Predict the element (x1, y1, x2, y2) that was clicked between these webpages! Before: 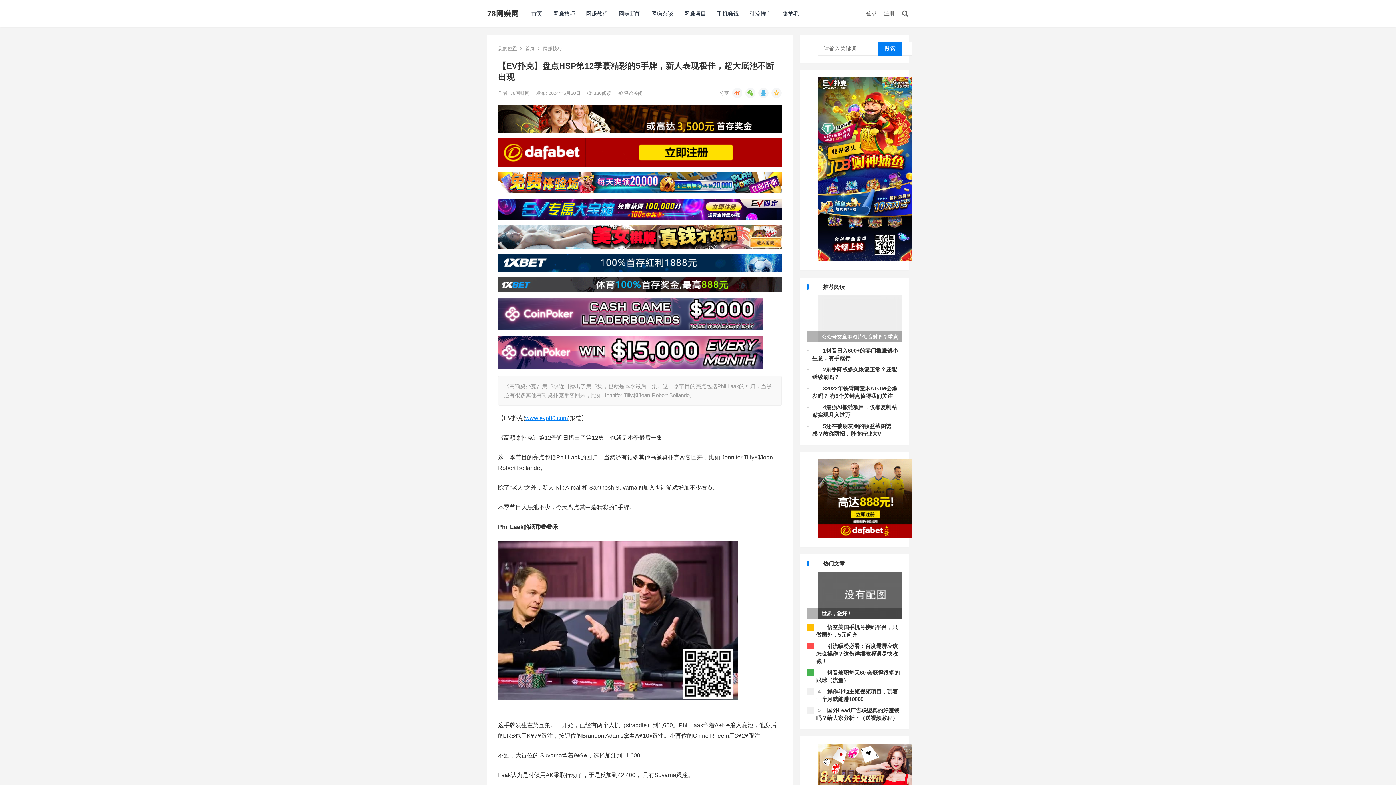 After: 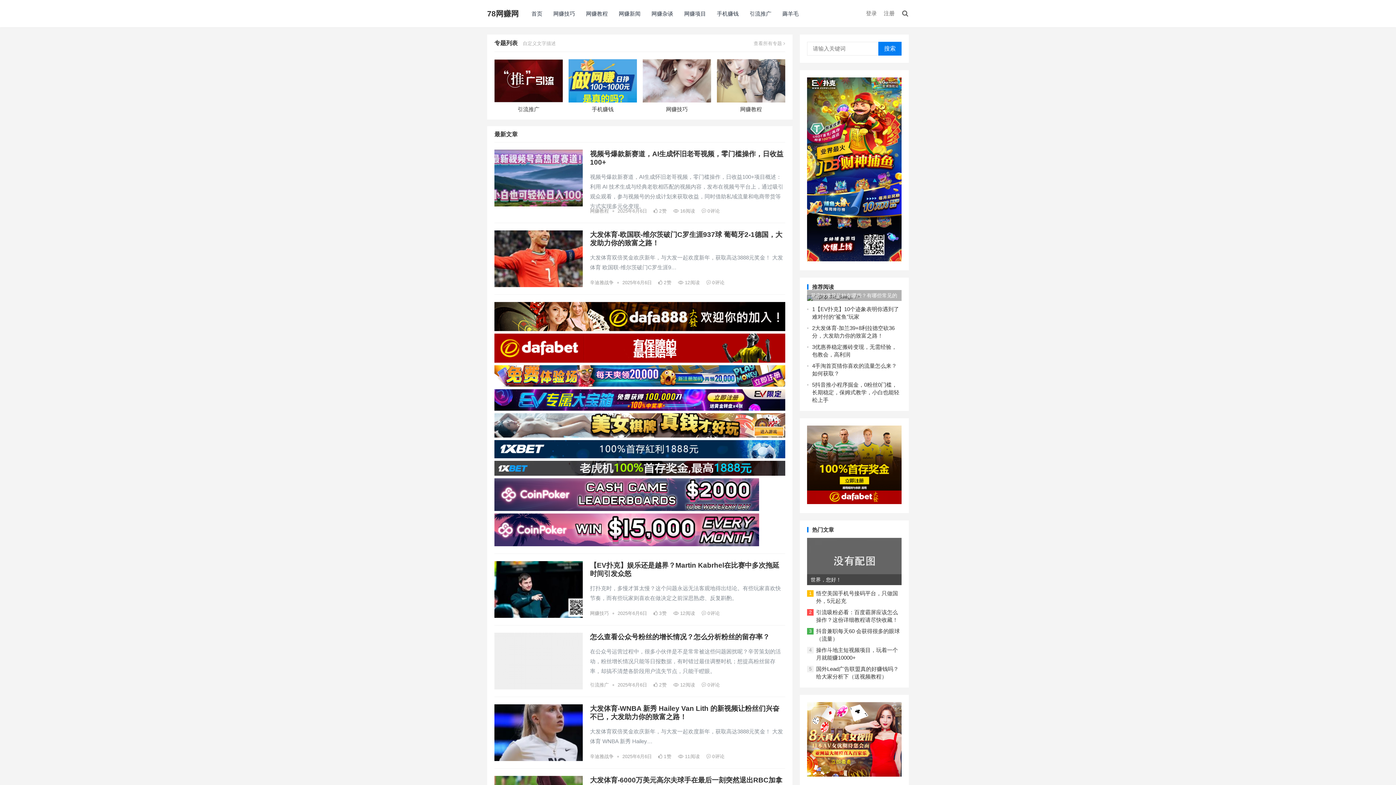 Action: bbox: (526, 0, 548, 27) label: 首页